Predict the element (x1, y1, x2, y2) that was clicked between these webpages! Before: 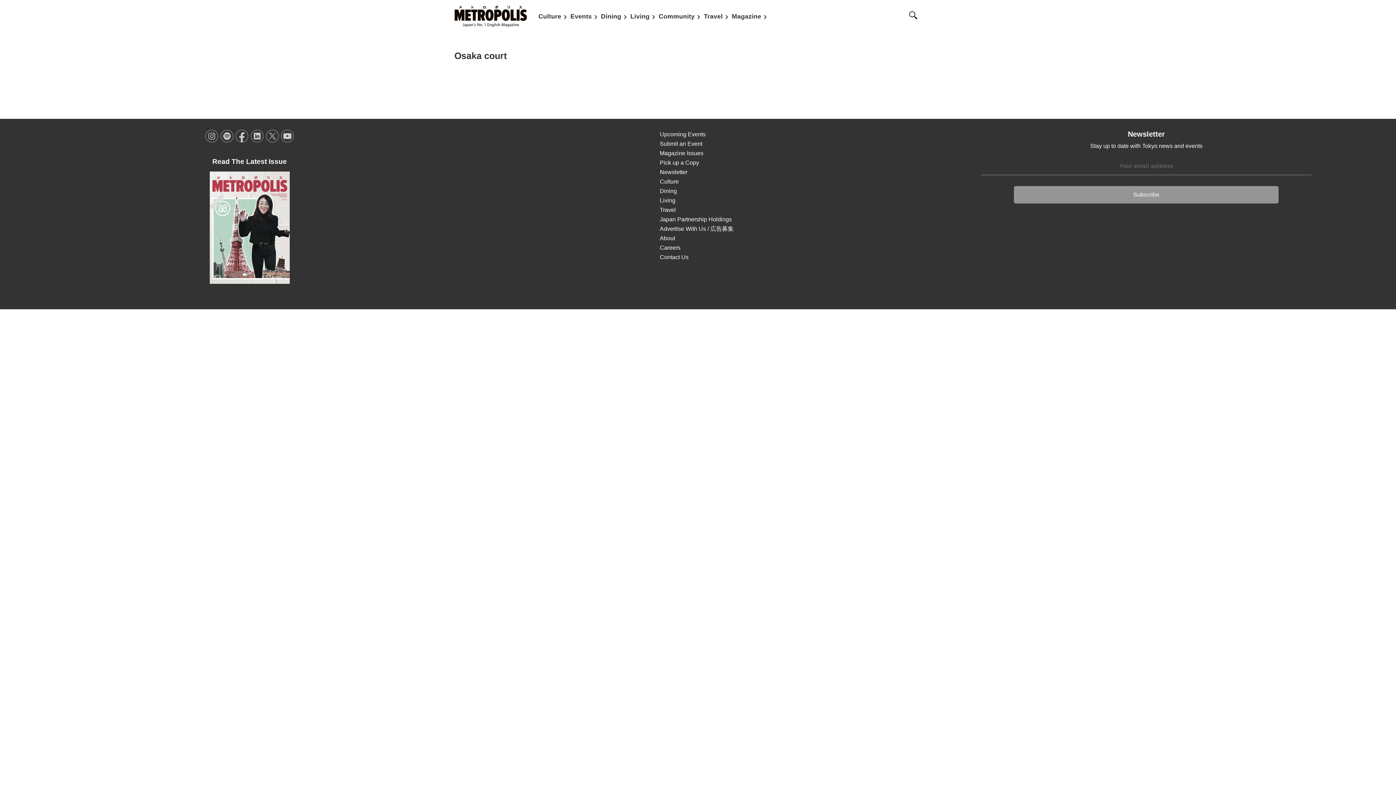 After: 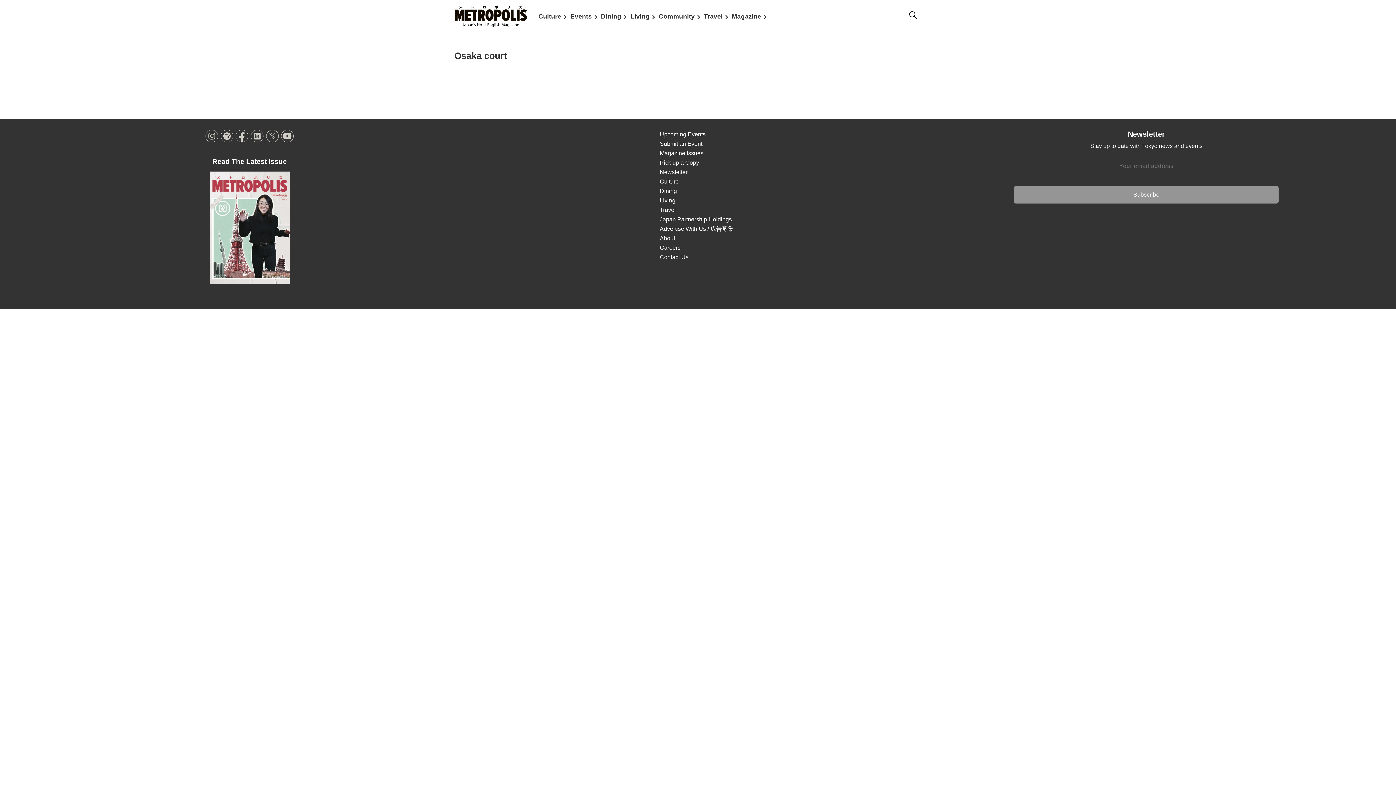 Action: bbox: (659, 197, 675, 203) label: Living